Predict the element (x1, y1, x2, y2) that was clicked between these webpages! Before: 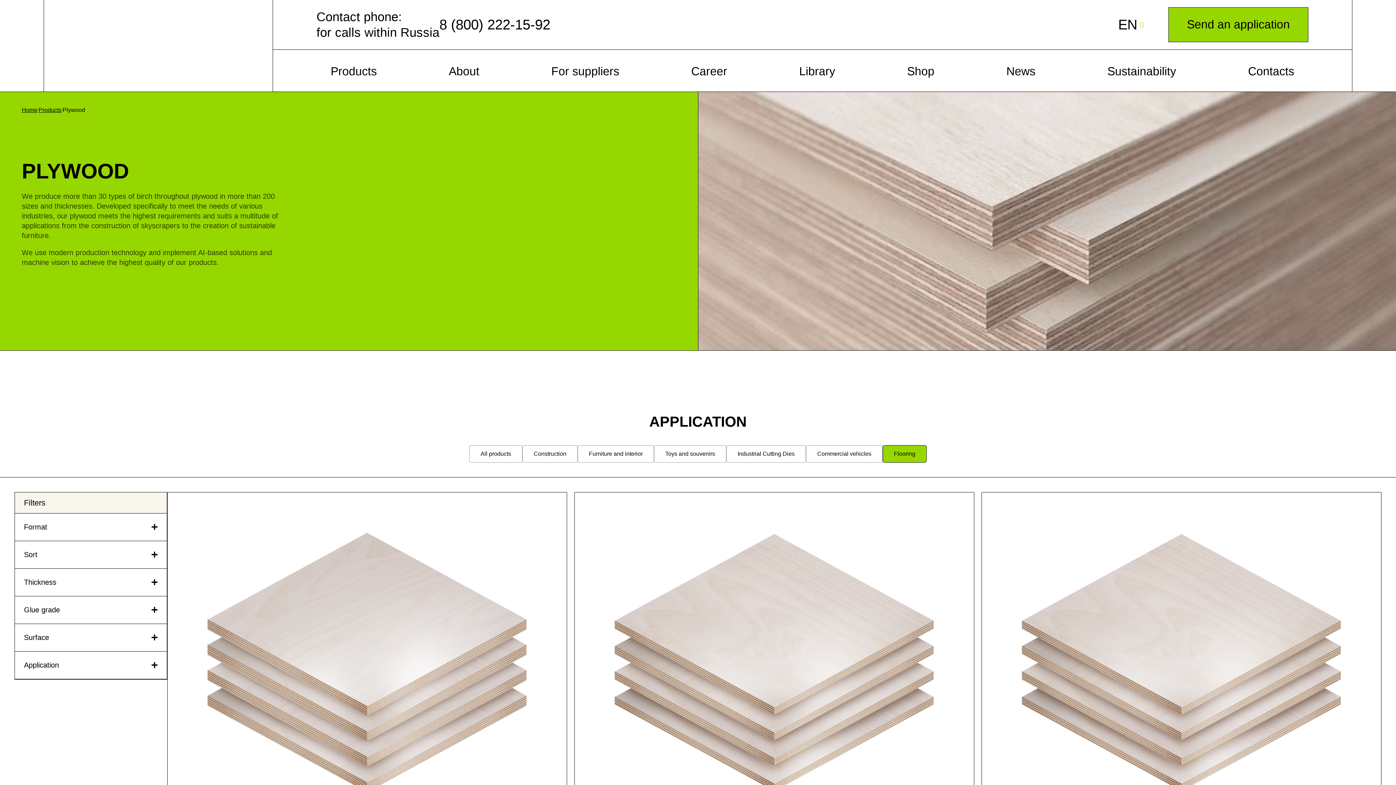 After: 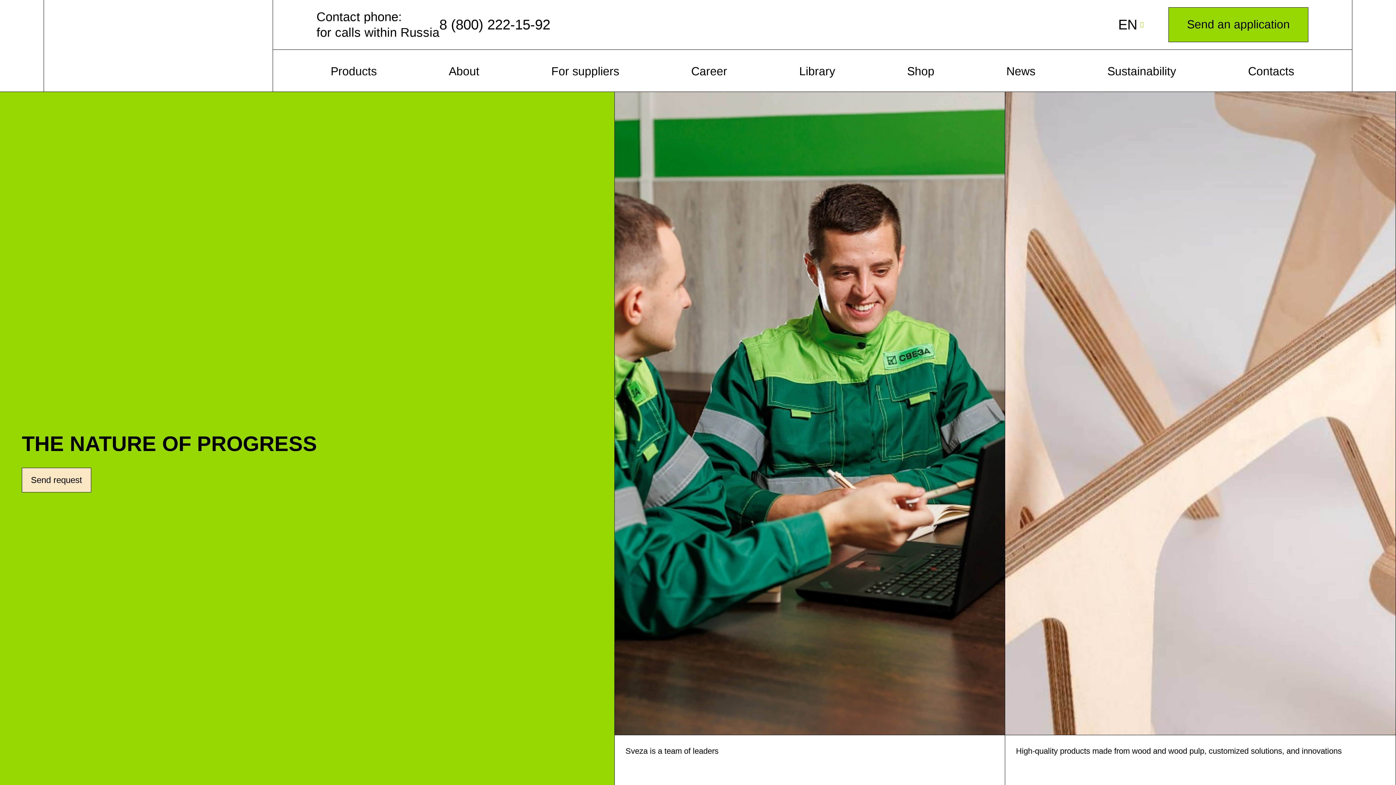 Action: label: Home bbox: (21, 106, 37, 113)